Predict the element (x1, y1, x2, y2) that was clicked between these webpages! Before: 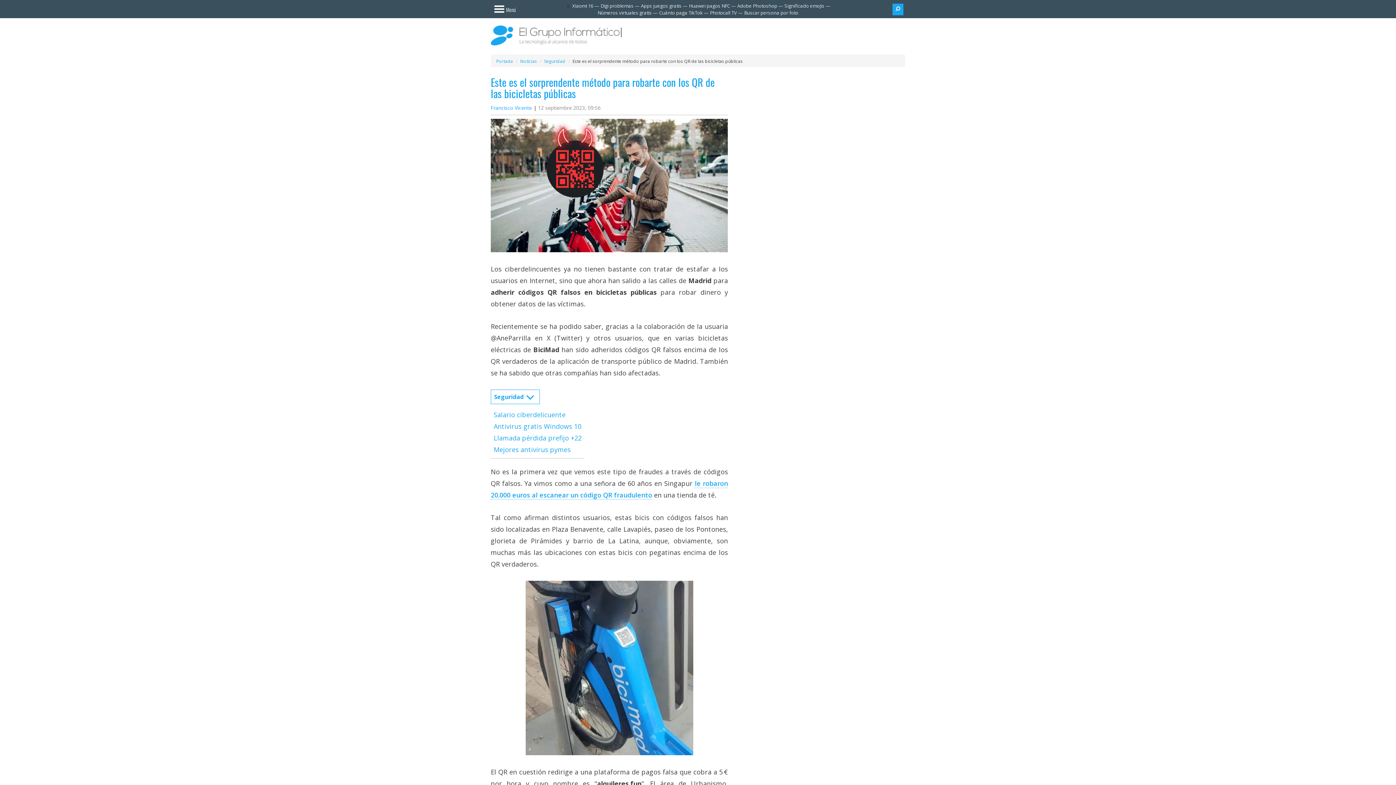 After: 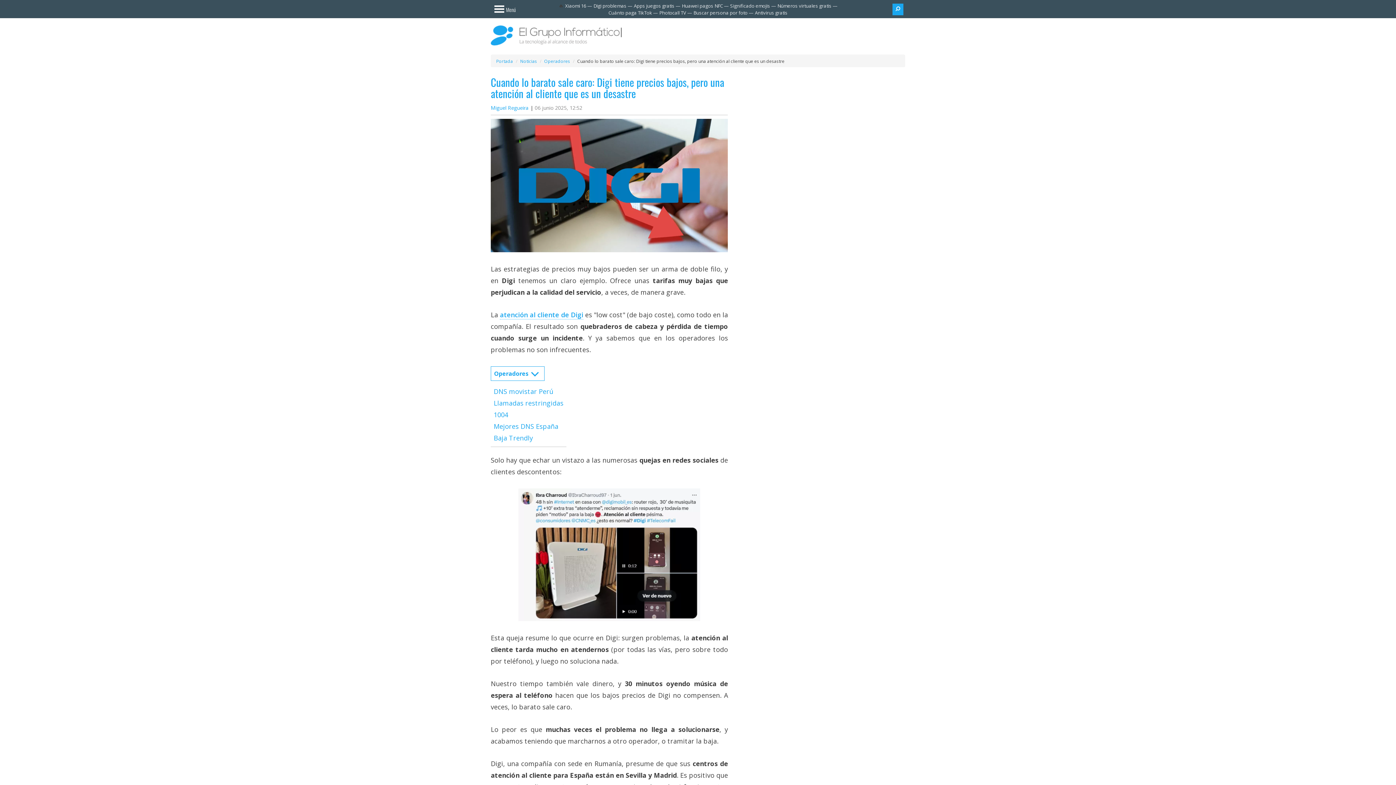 Action: bbox: (600, 2, 633, 9) label: Digi problemas